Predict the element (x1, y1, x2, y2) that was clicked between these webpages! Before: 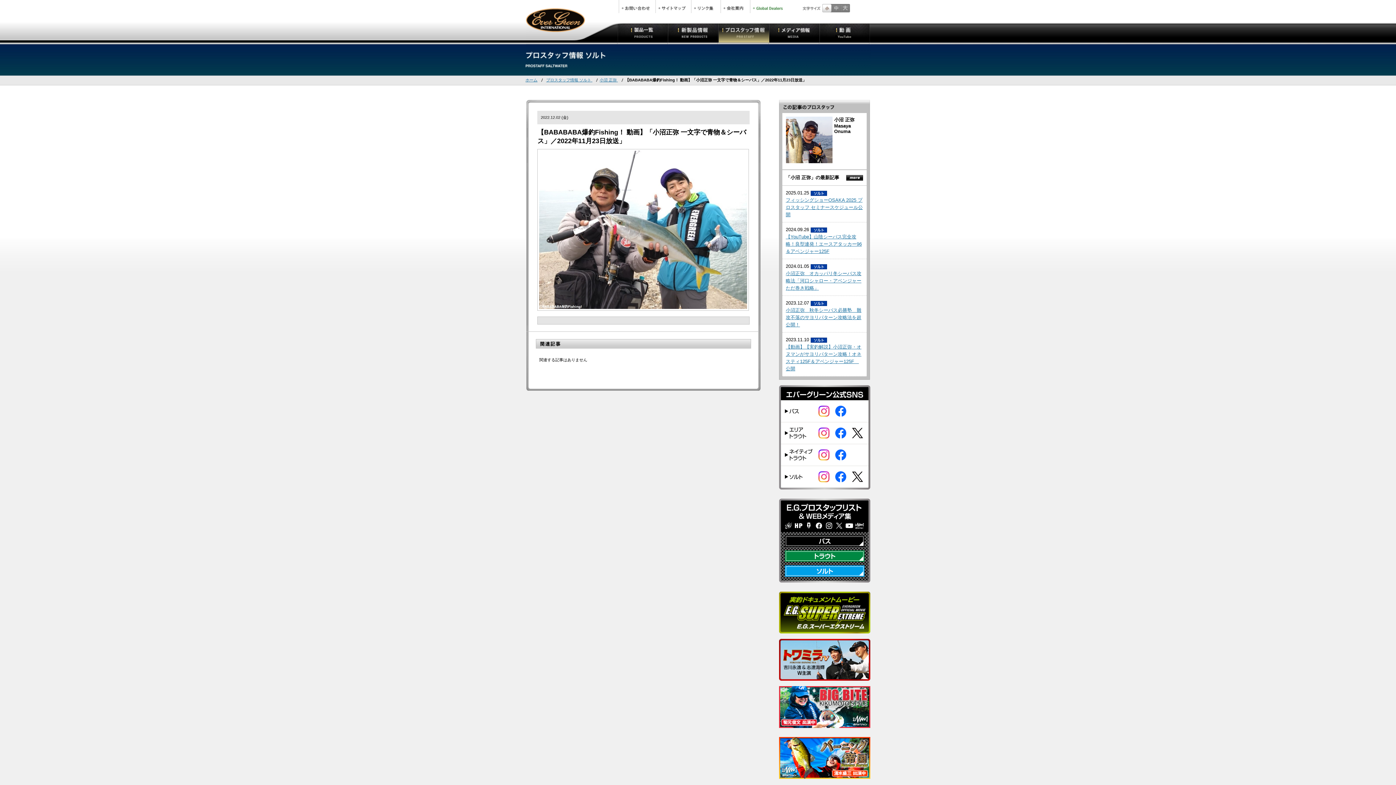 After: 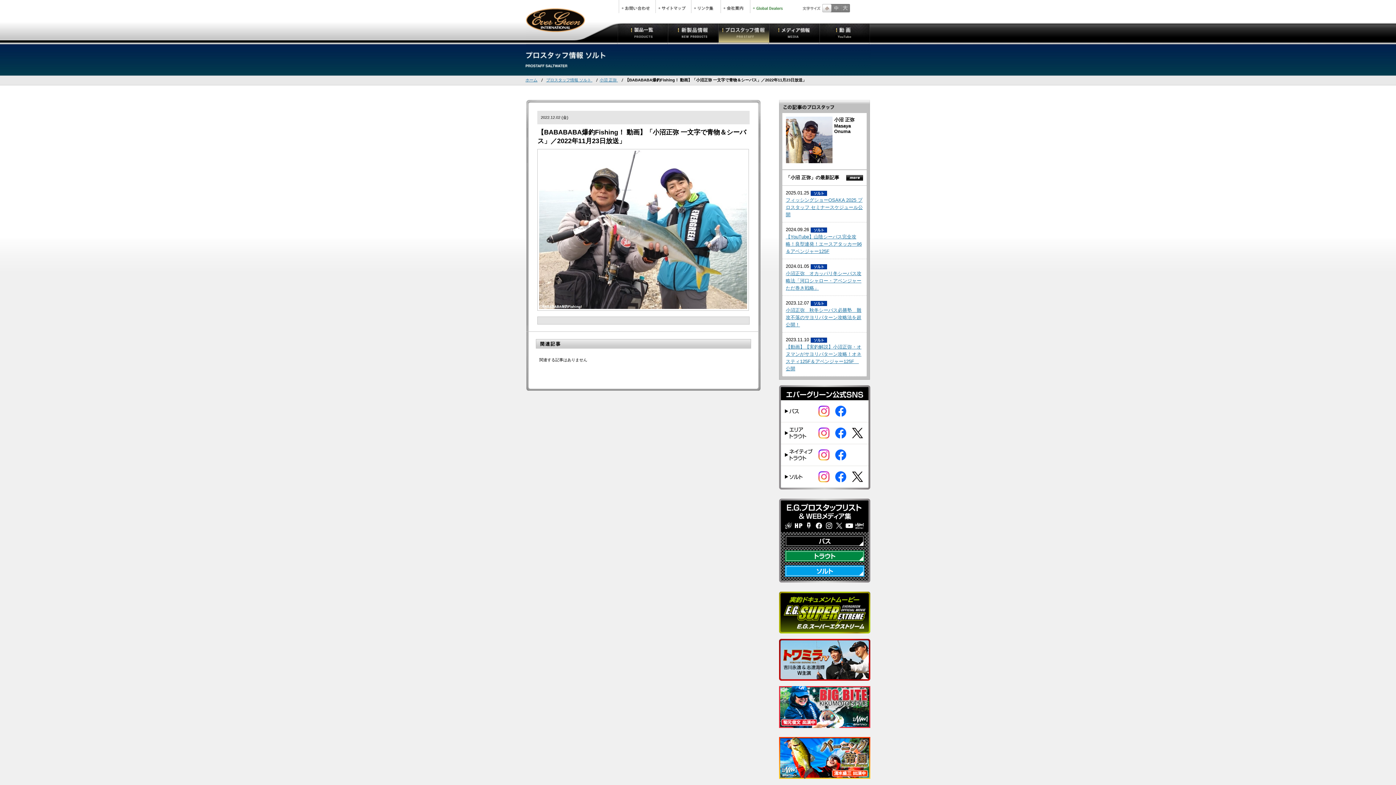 Action: bbox: (779, 627, 870, 632)